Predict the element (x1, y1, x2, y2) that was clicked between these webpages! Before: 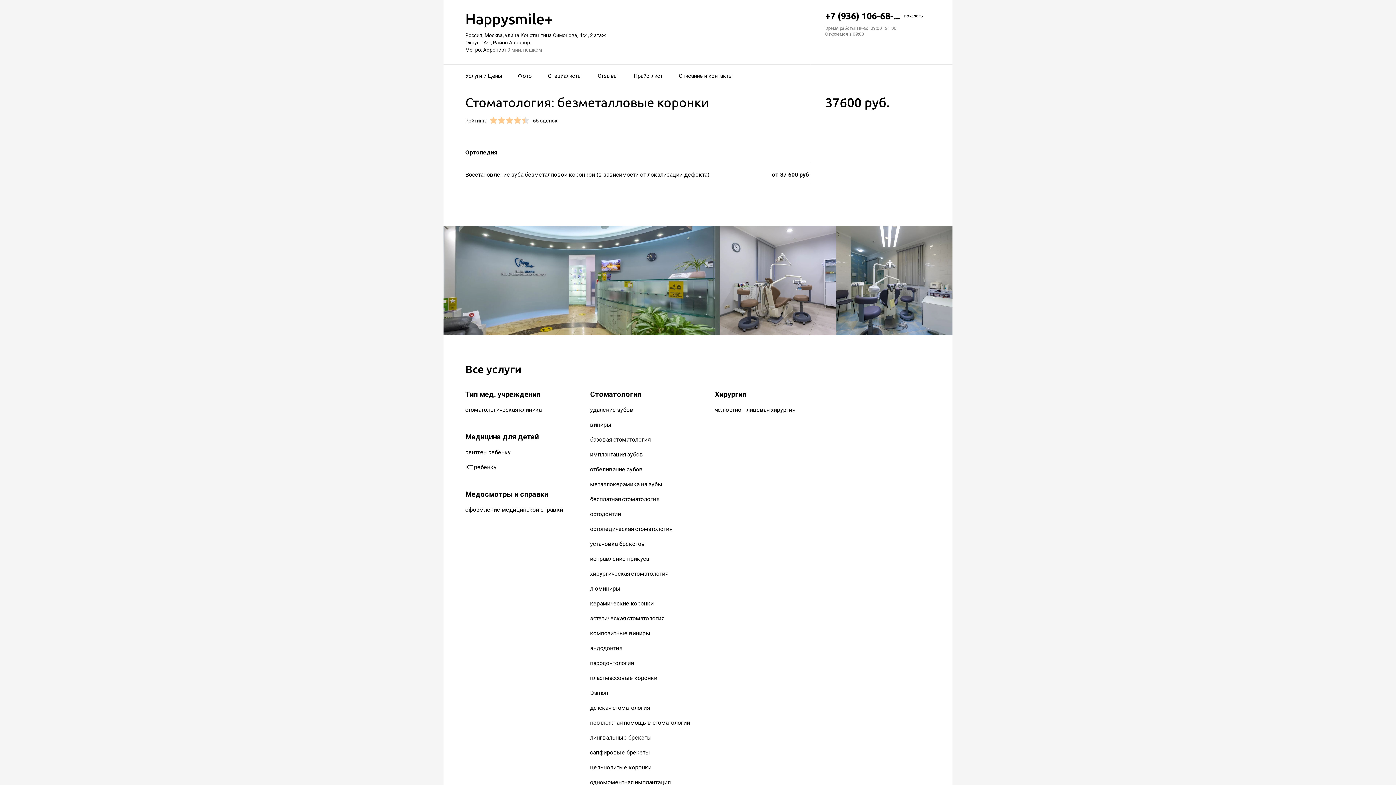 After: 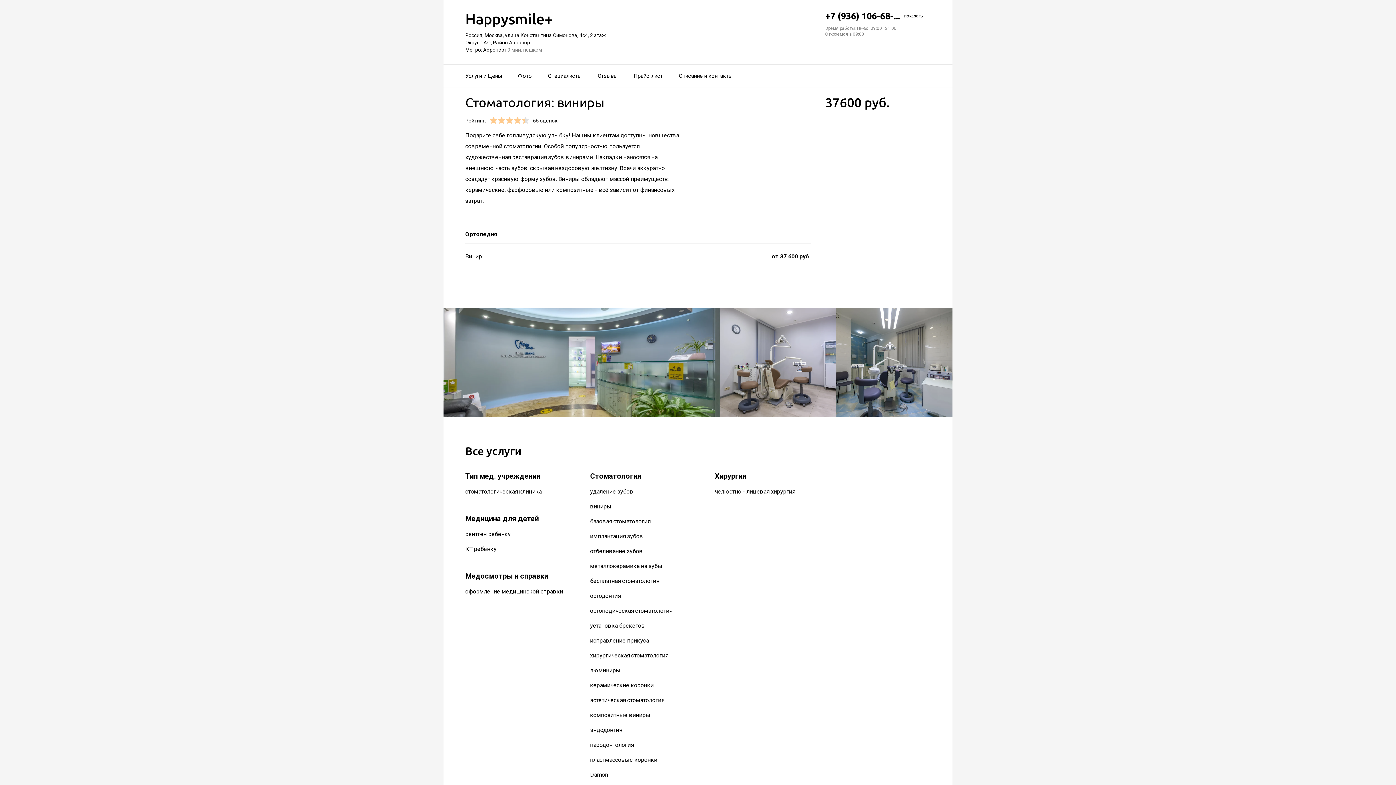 Action: bbox: (590, 421, 611, 428) label: виниры